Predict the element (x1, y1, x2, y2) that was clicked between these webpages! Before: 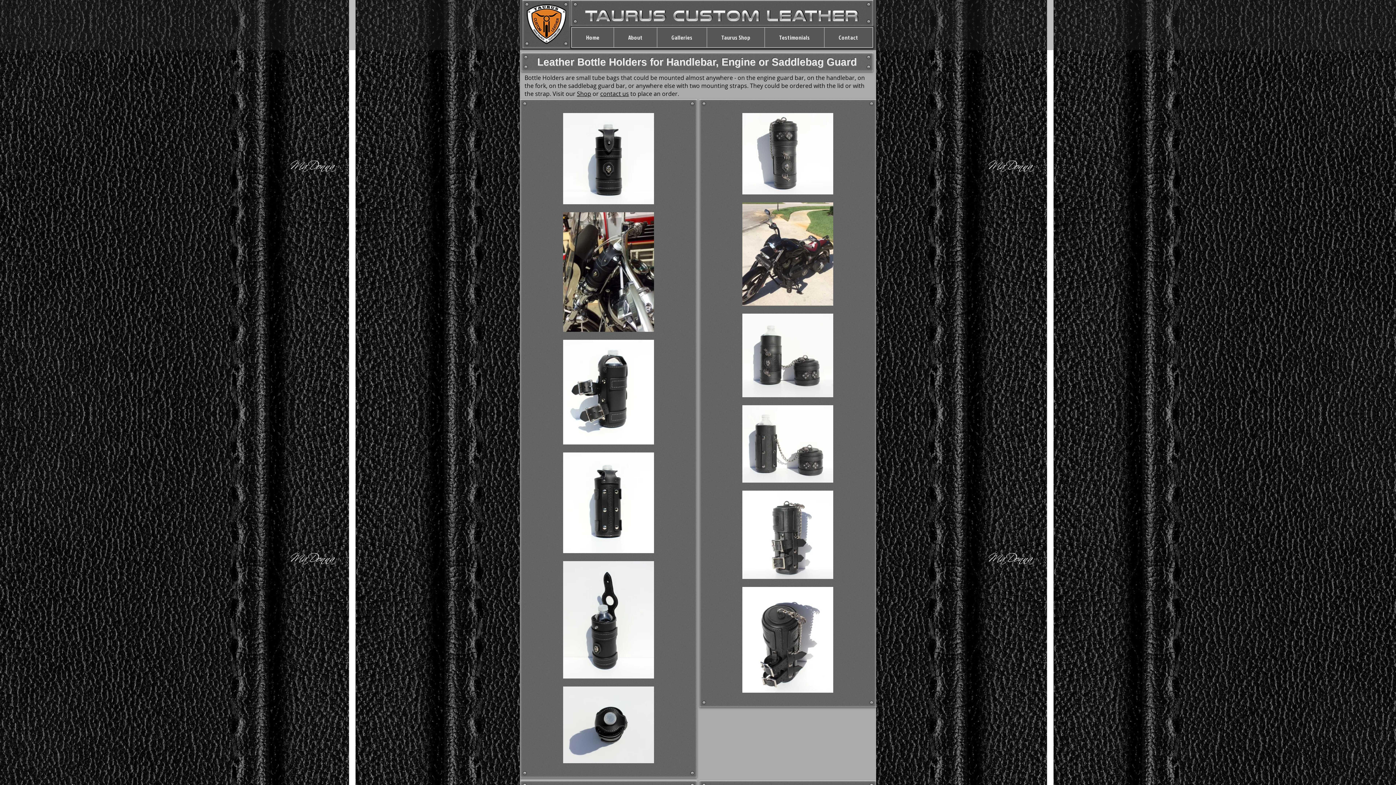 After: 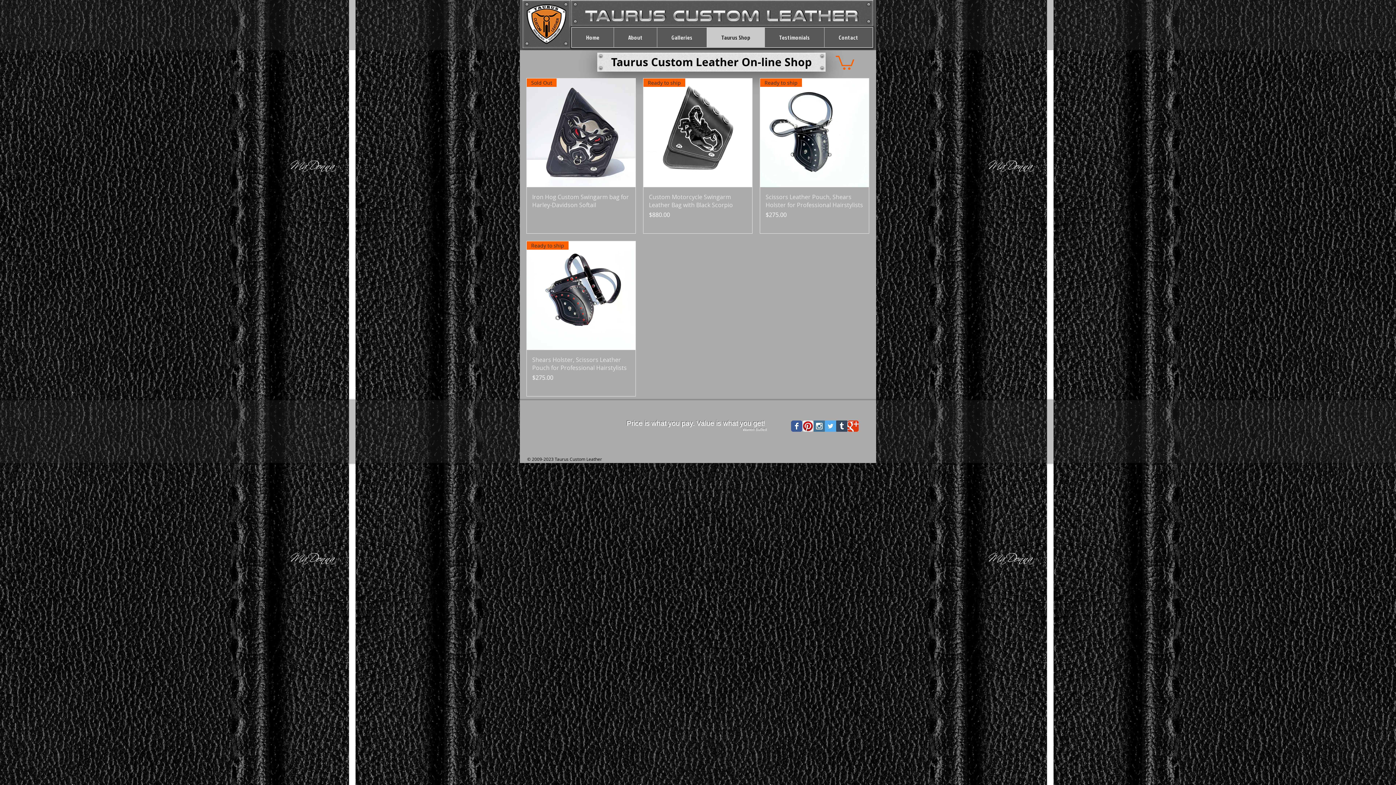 Action: bbox: (706, 27, 764, 47) label: Taurus Shop